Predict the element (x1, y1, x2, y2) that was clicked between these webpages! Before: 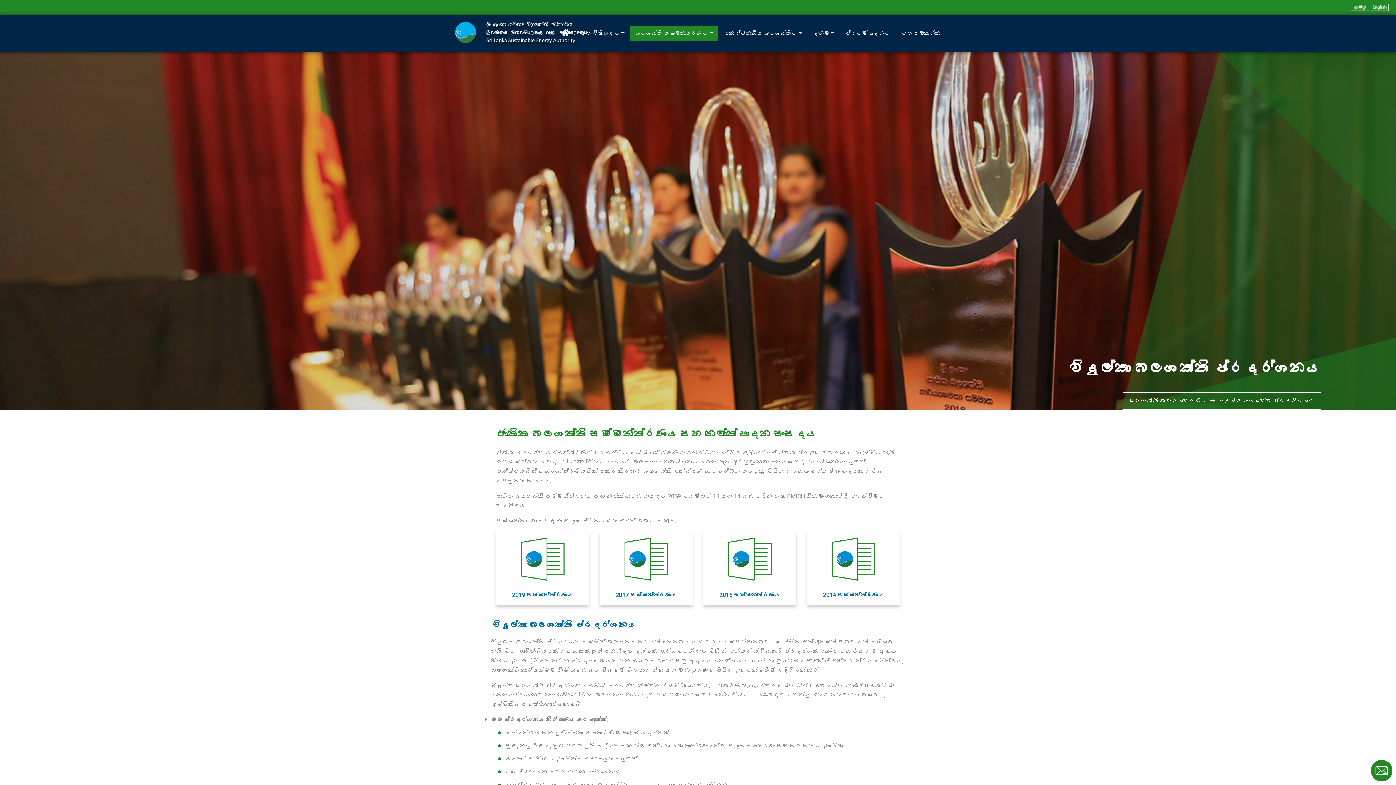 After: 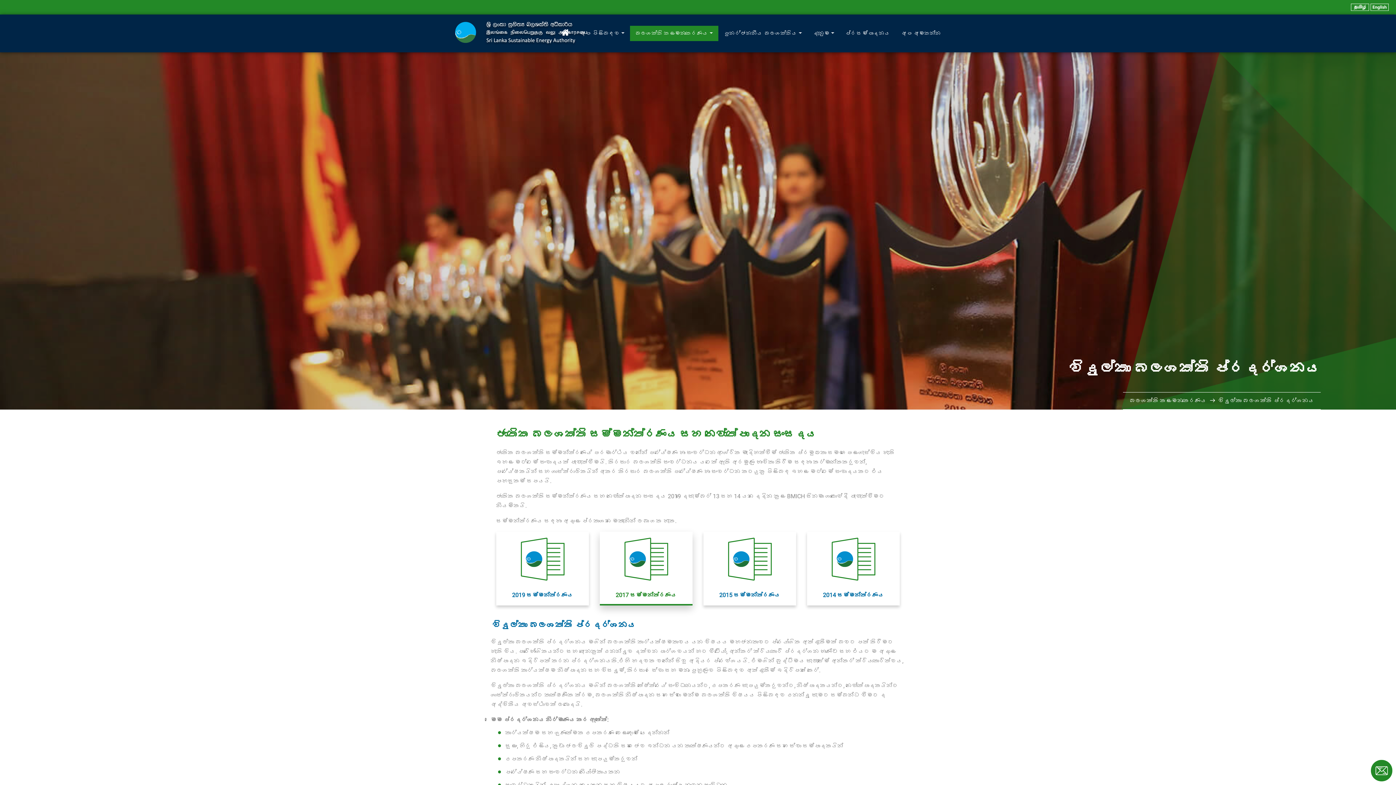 Action: bbox: (615, 591, 676, 598) label: 2017 සම්මන්ත්‍රණය